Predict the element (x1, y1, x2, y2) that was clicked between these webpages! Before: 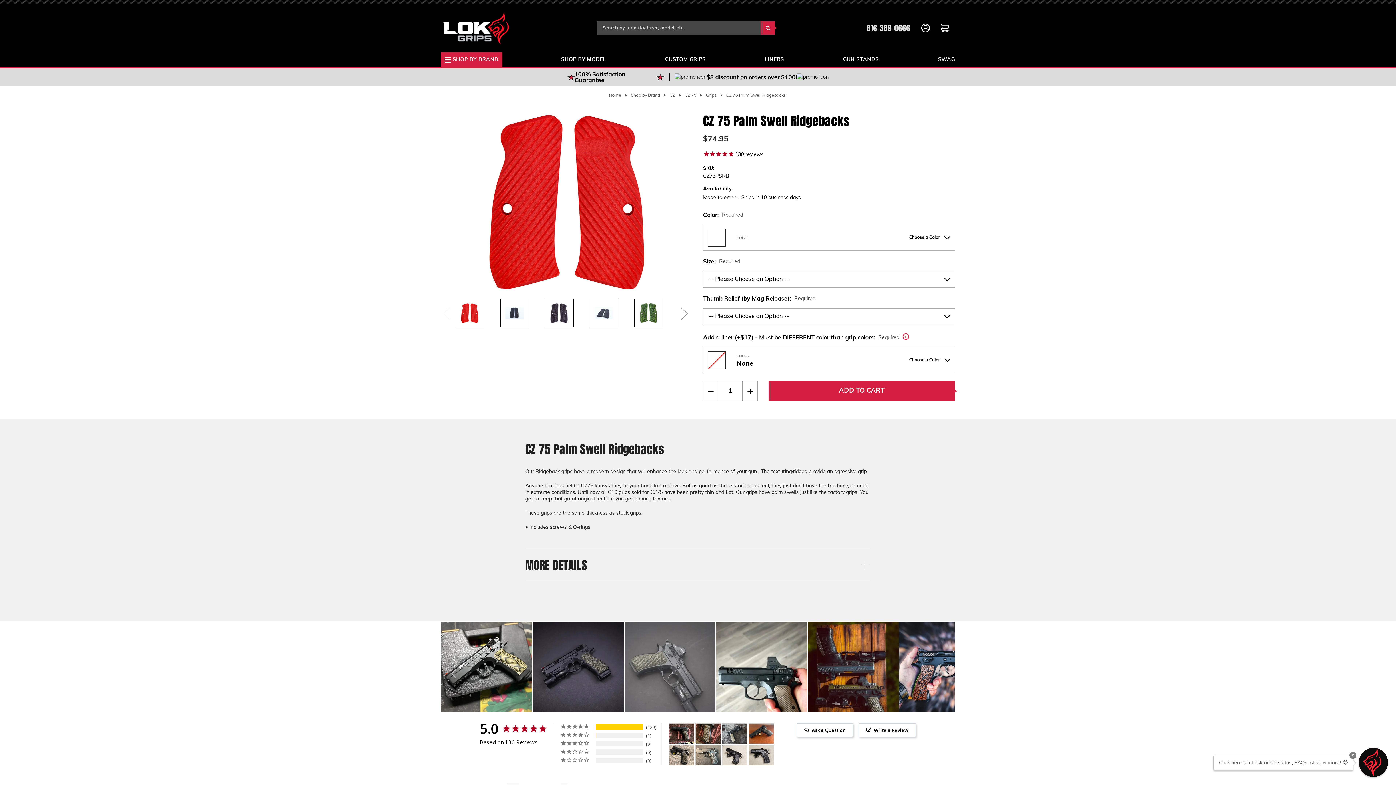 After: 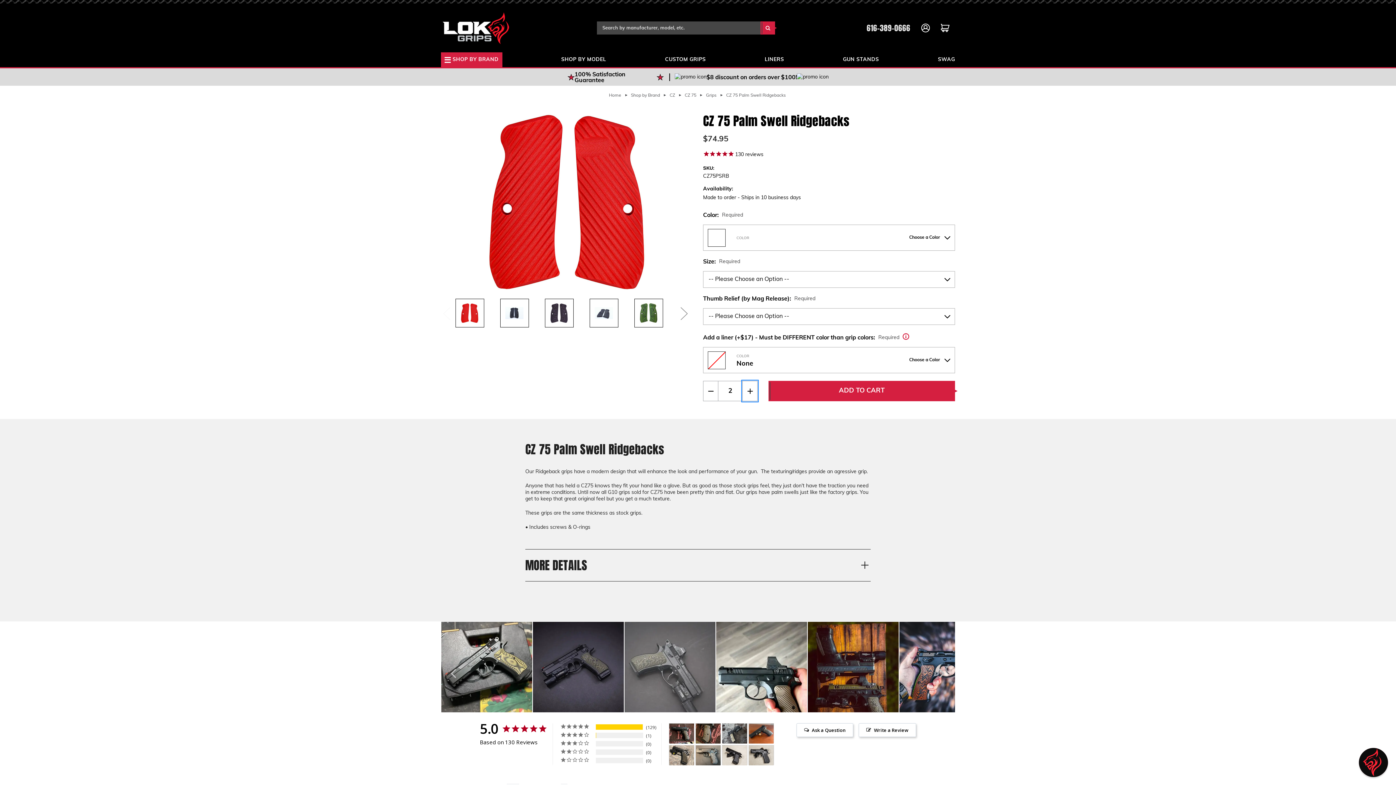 Action: label: Increase Quantity of CZ 75 Palm Swell Ridgebacks bbox: (742, 381, 757, 401)